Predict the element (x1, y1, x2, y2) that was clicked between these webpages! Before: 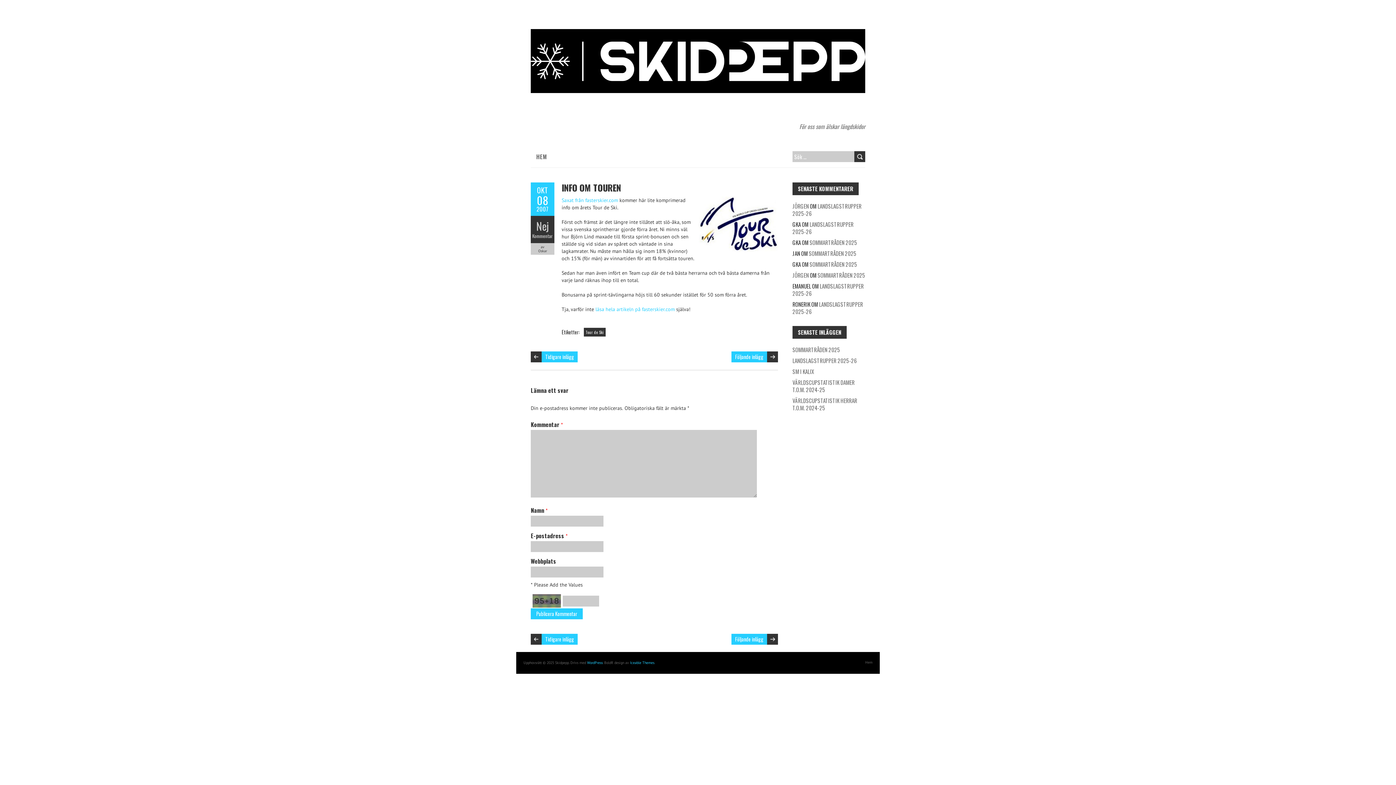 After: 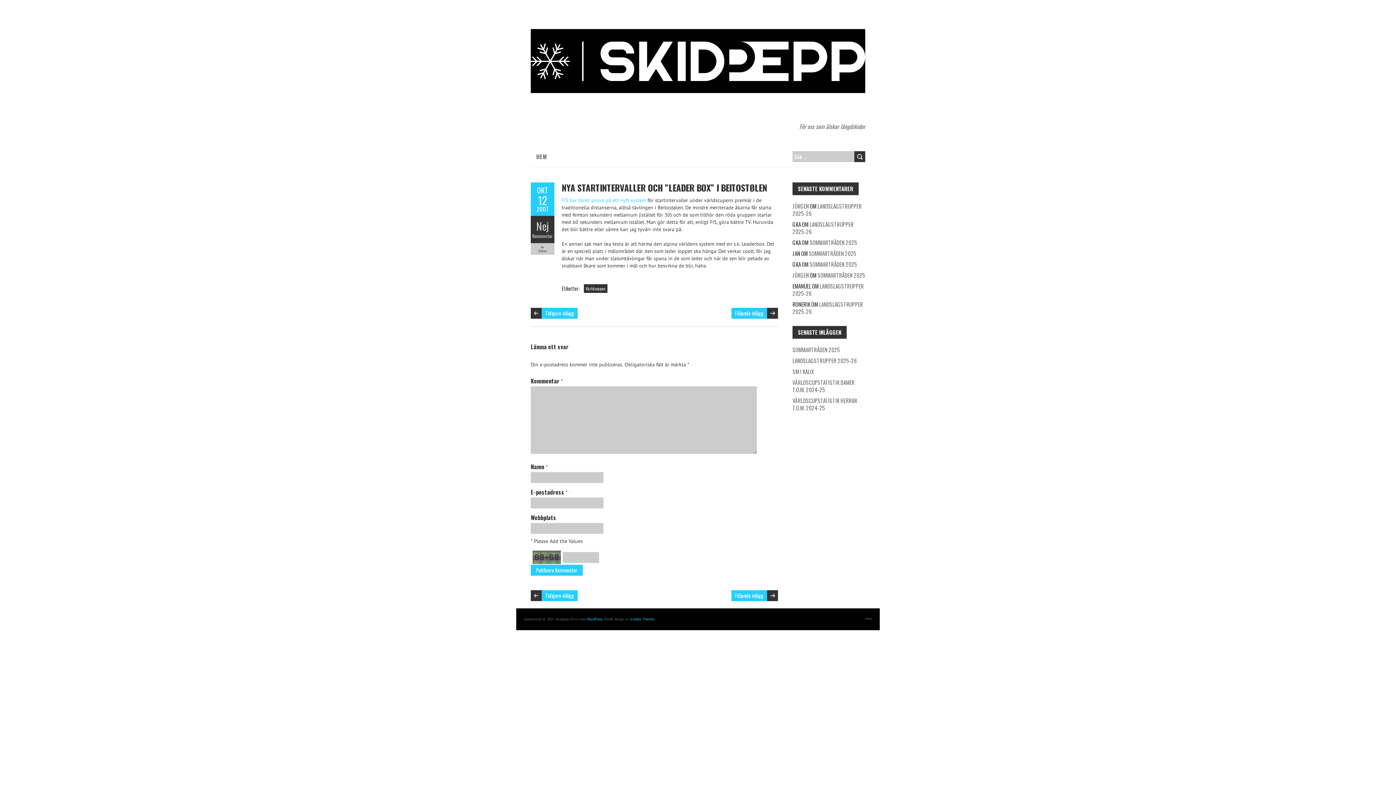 Action: label: Följande inlägg bbox: (731, 634, 767, 645)